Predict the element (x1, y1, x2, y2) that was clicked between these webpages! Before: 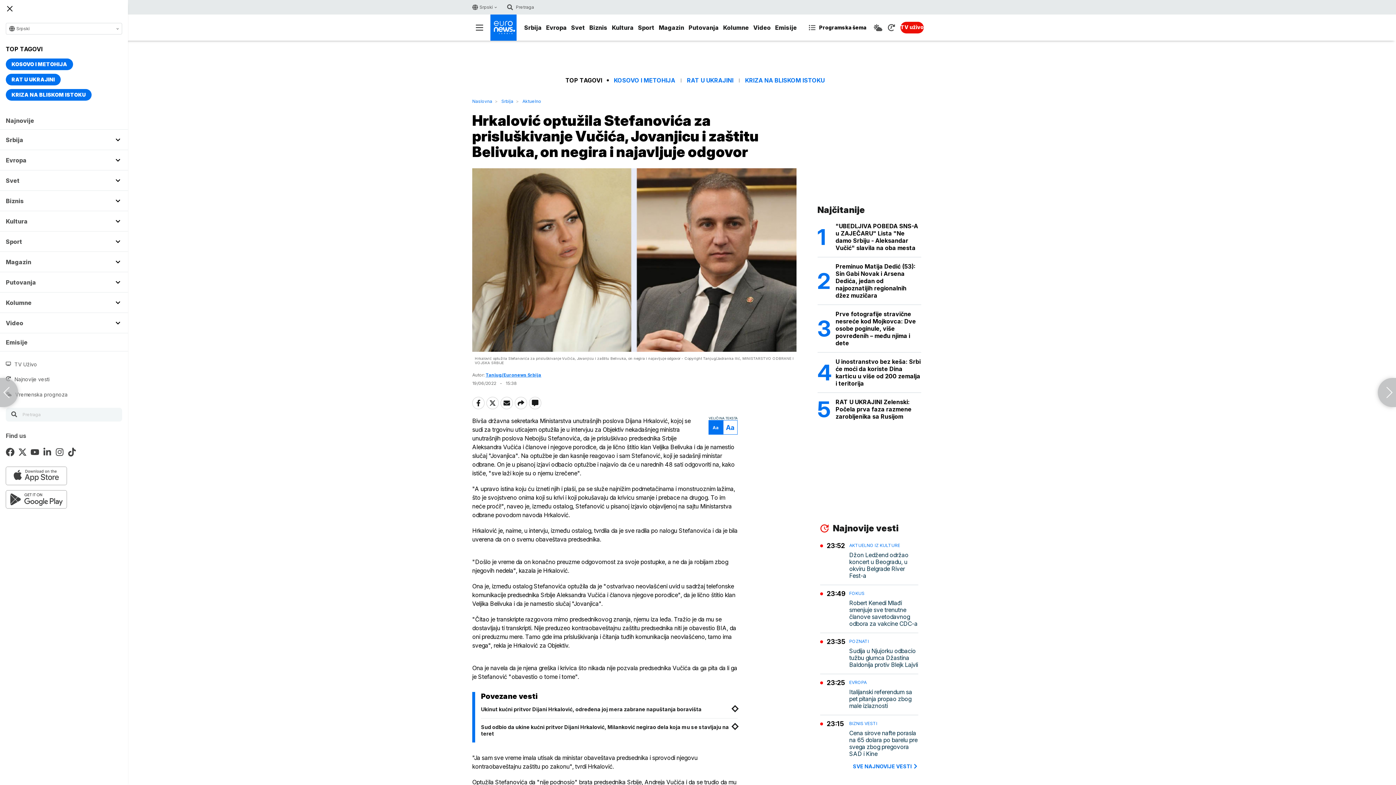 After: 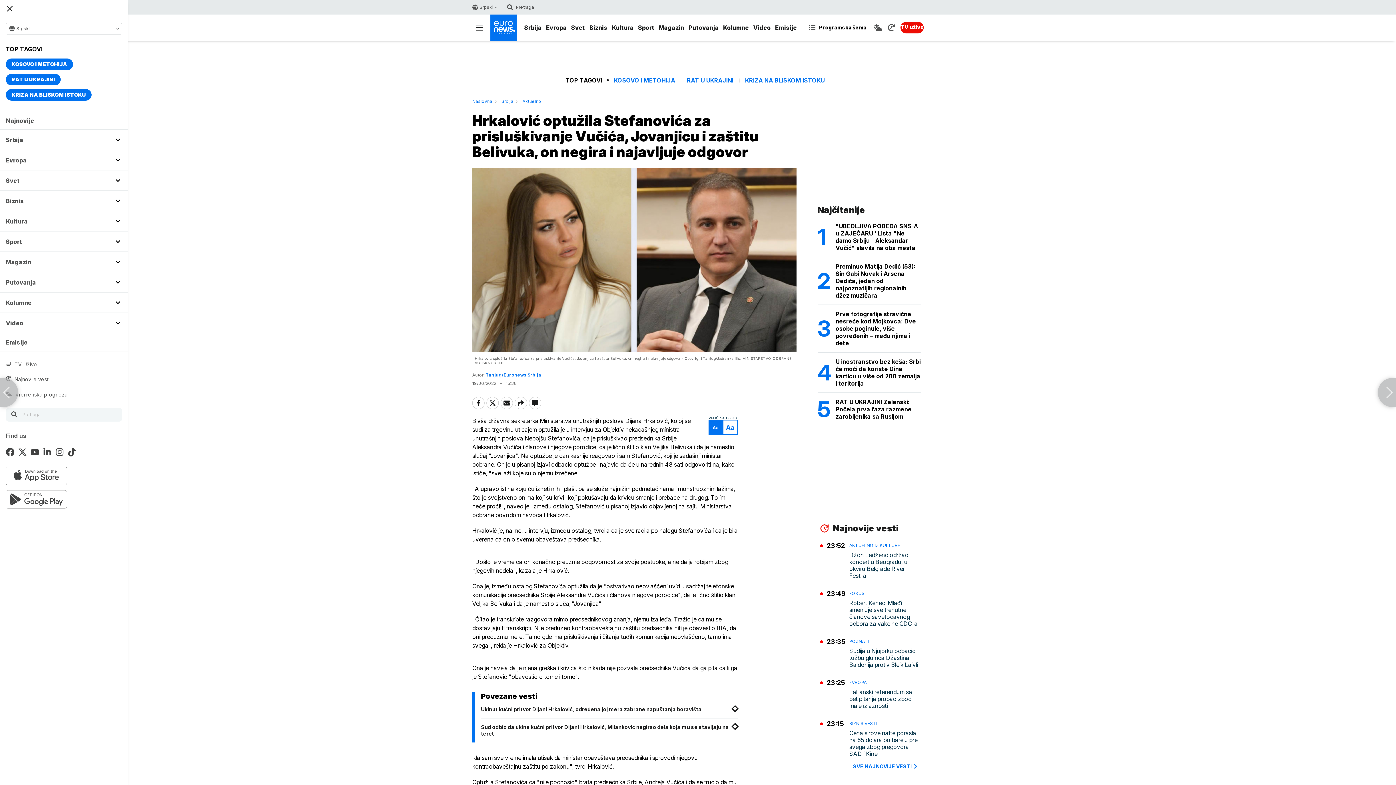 Action: bbox: (486, 397, 498, 409)